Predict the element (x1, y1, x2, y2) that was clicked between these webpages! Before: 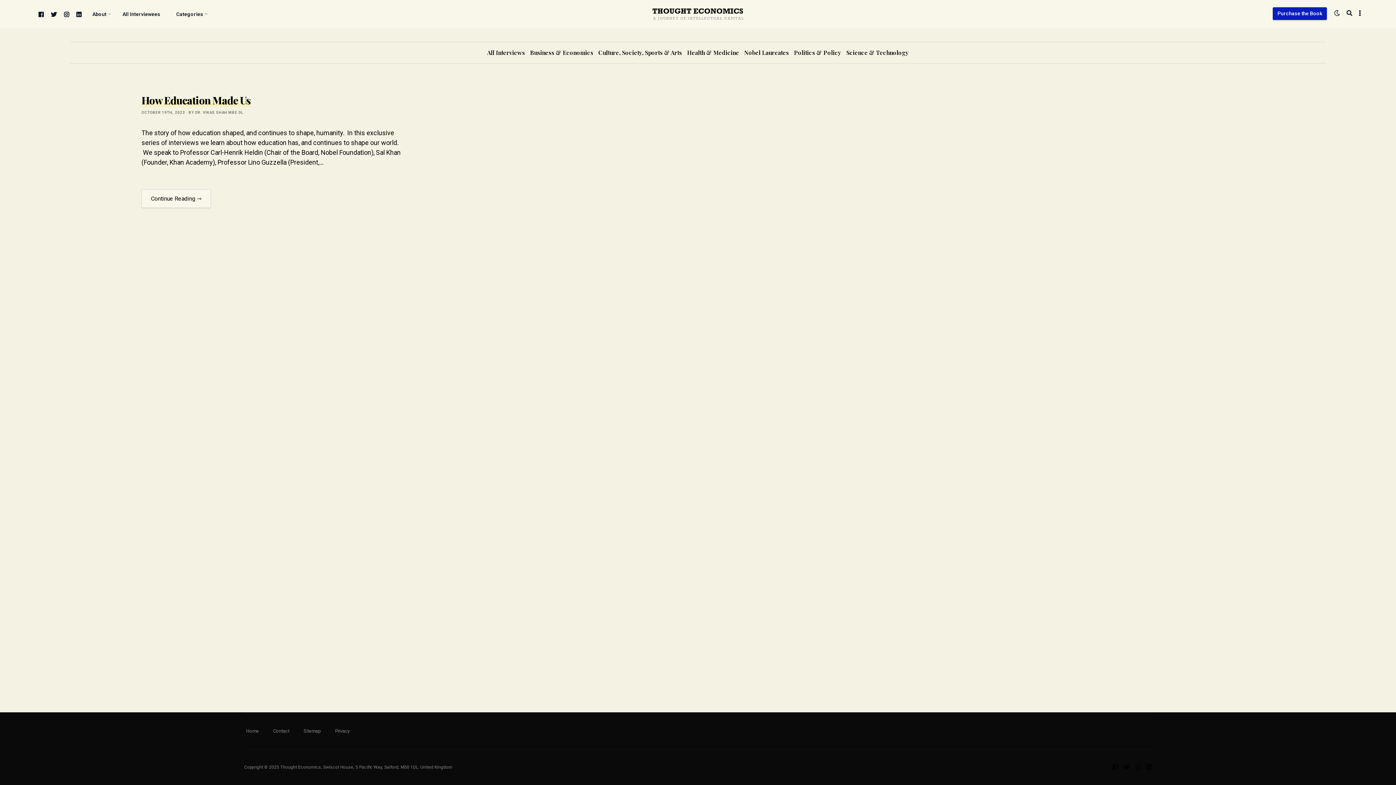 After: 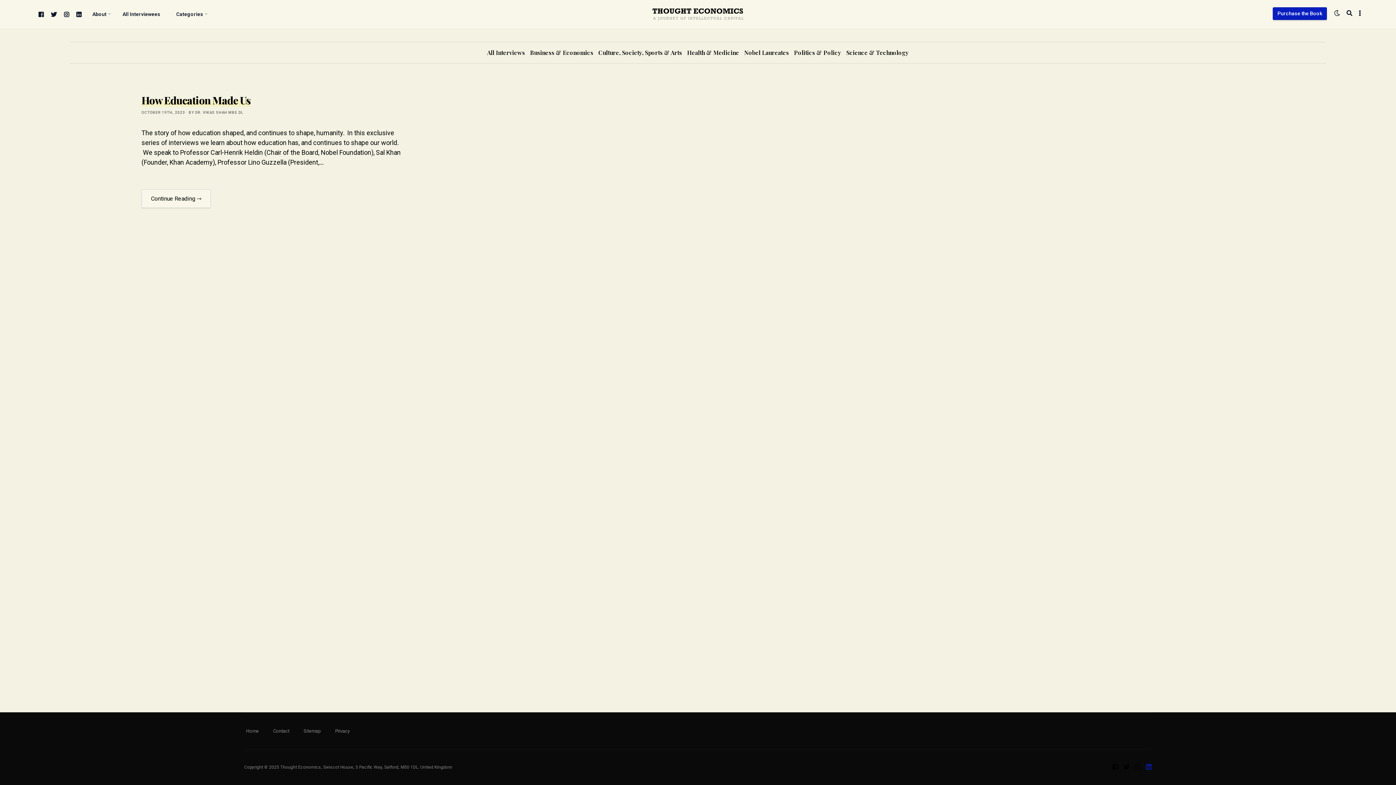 Action: bbox: (1146, 763, 1152, 771) label: linkedin